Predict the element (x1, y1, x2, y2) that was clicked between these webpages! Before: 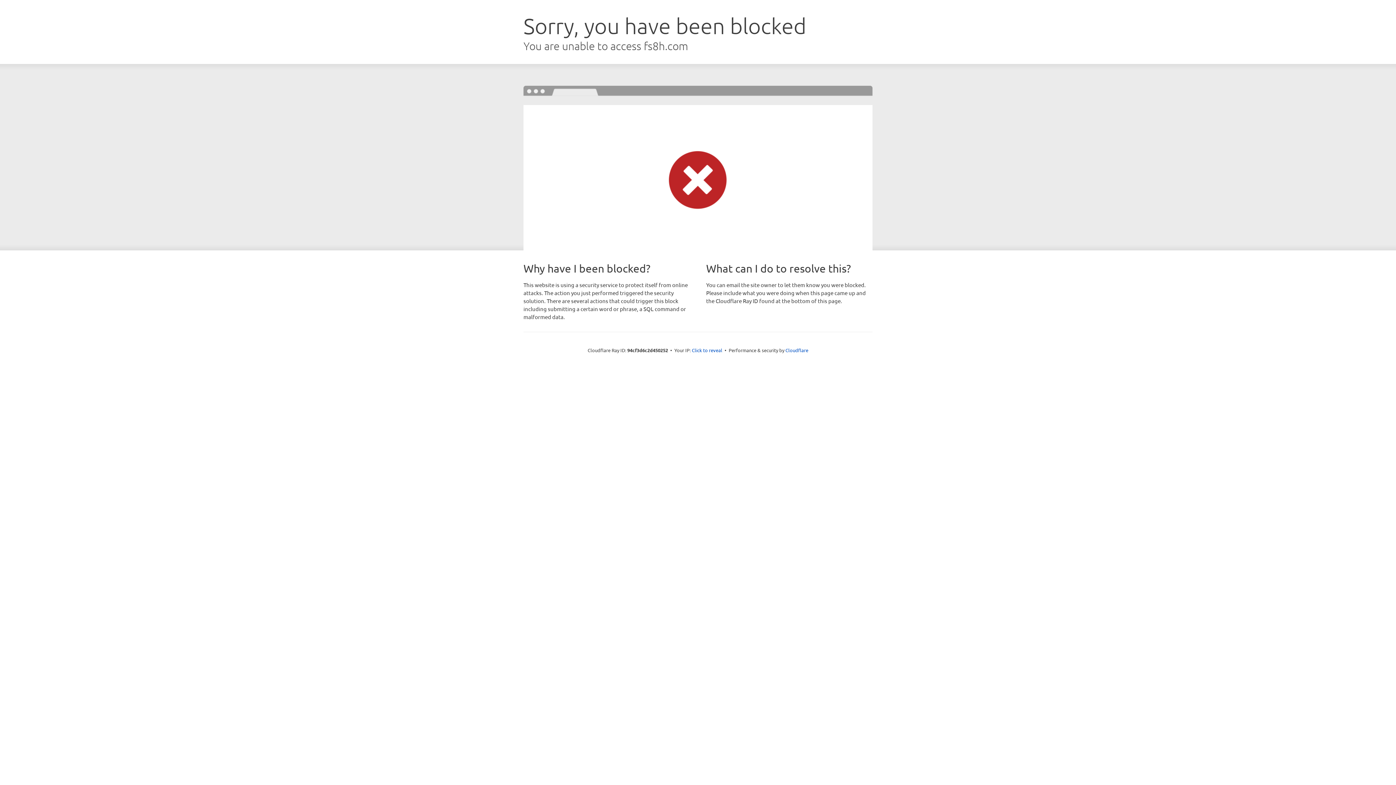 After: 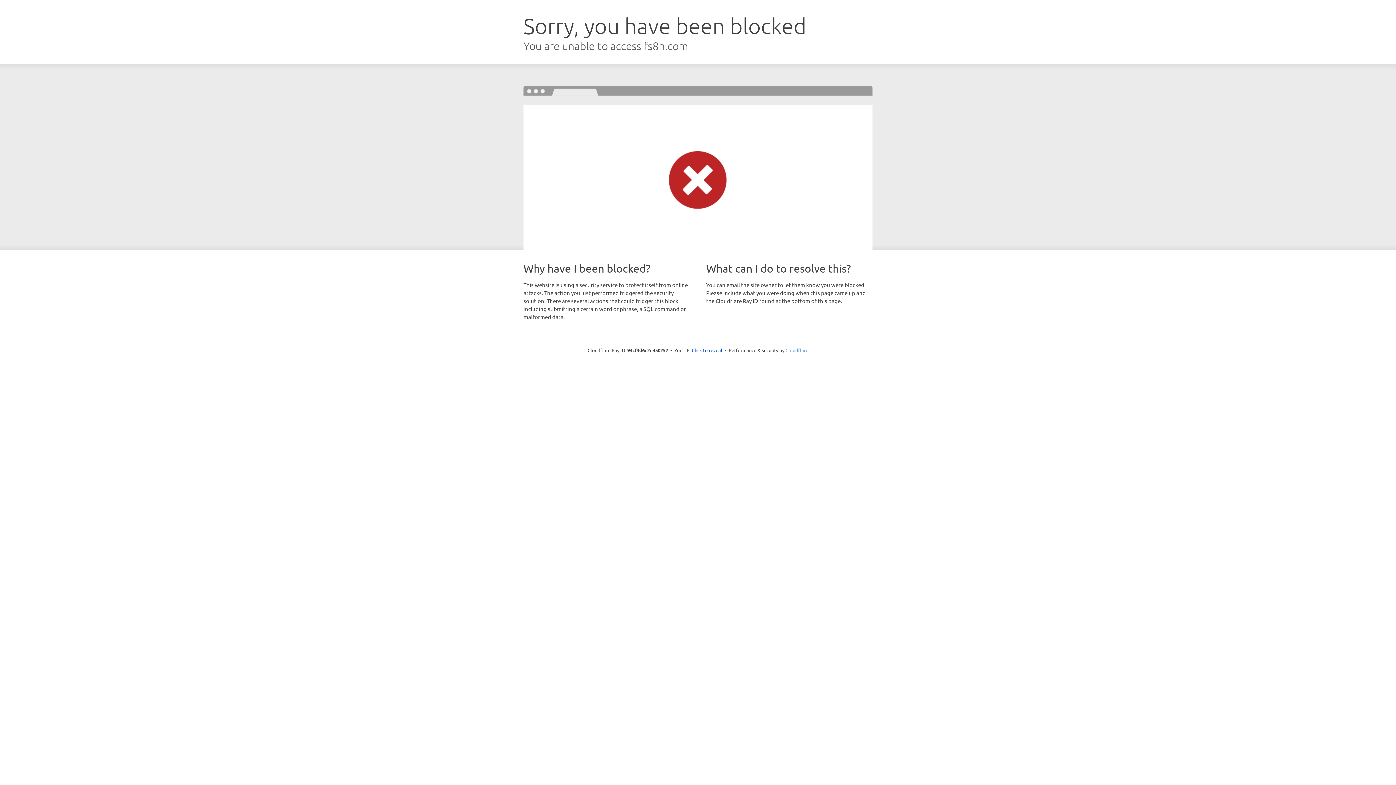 Action: bbox: (785, 347, 808, 353) label: Cloudflare